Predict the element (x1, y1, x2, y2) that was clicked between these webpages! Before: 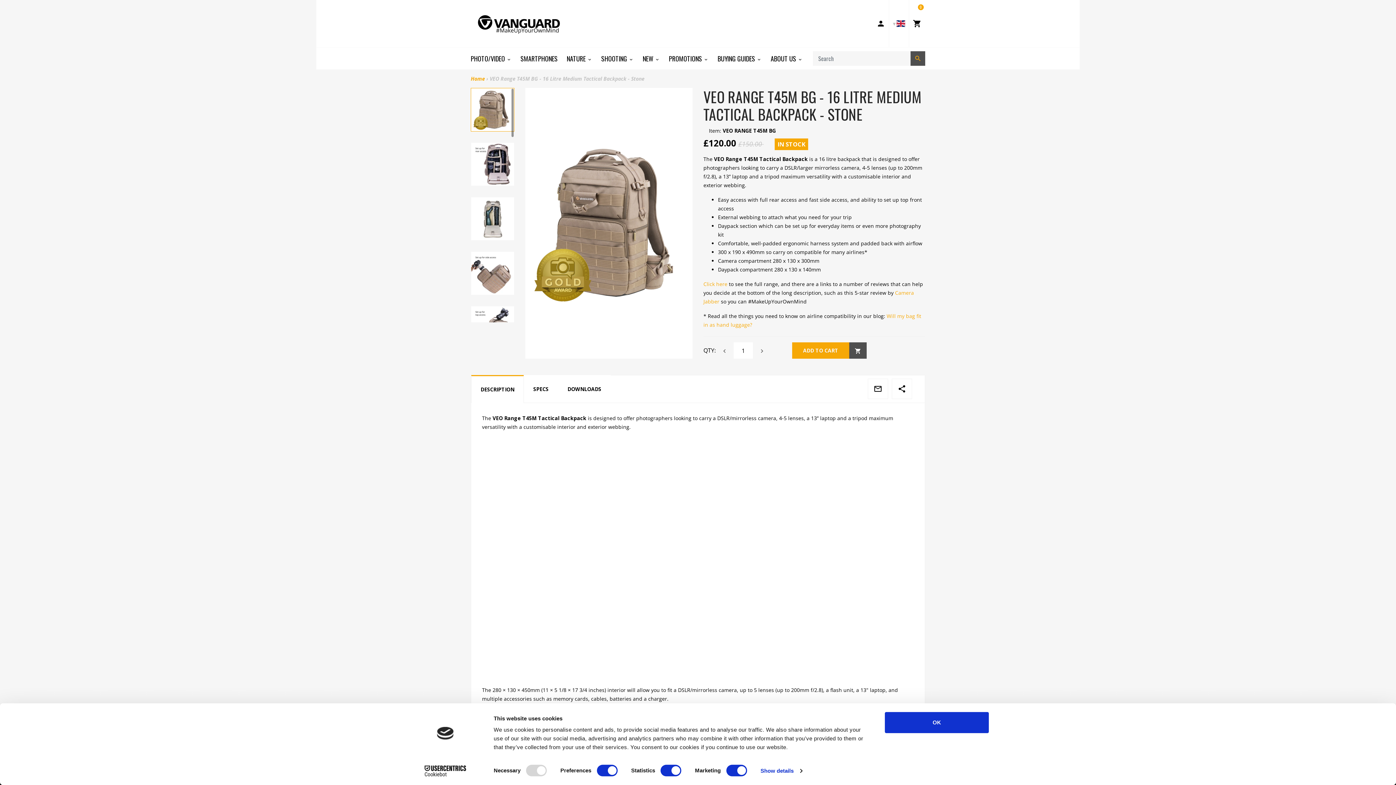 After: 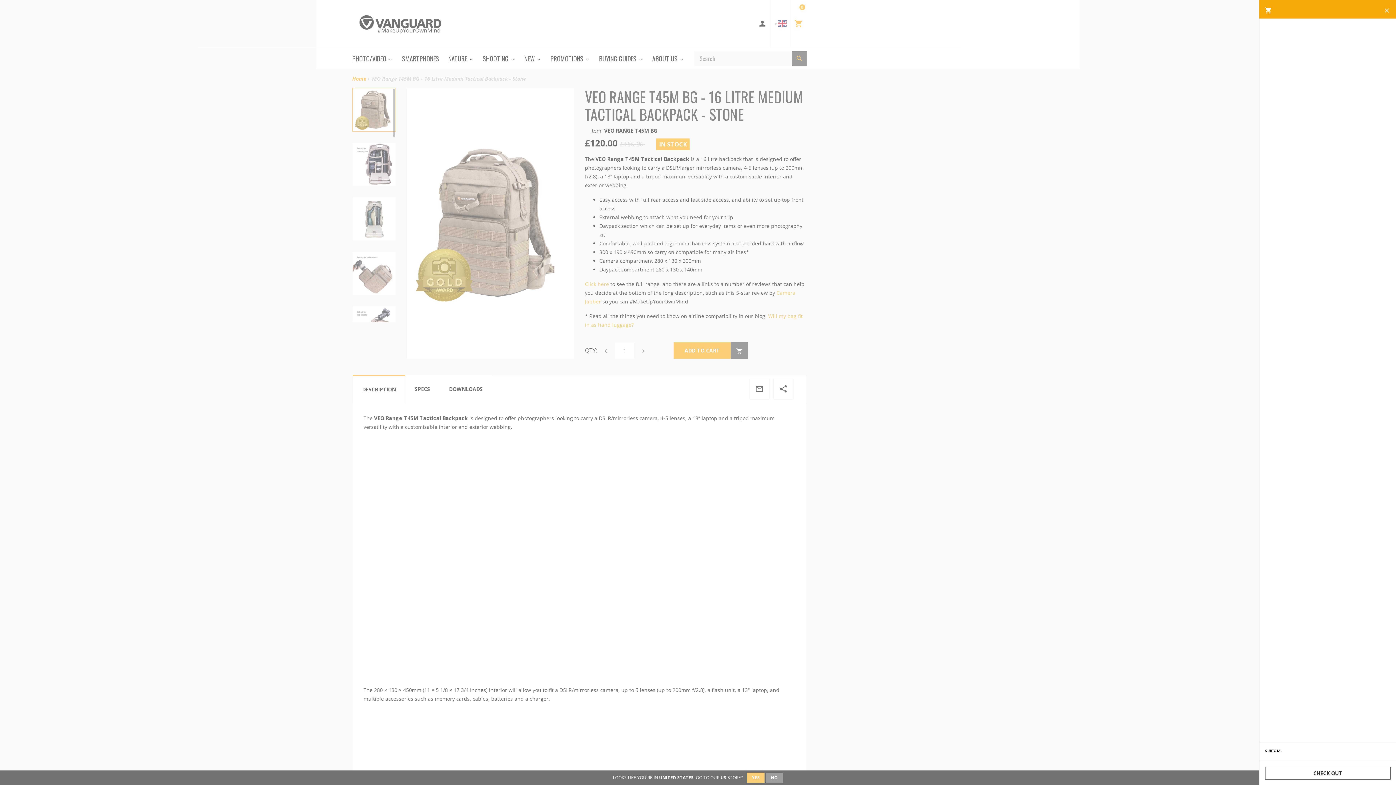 Action: label: Cart
0 bbox: (909, 0, 925, 47)